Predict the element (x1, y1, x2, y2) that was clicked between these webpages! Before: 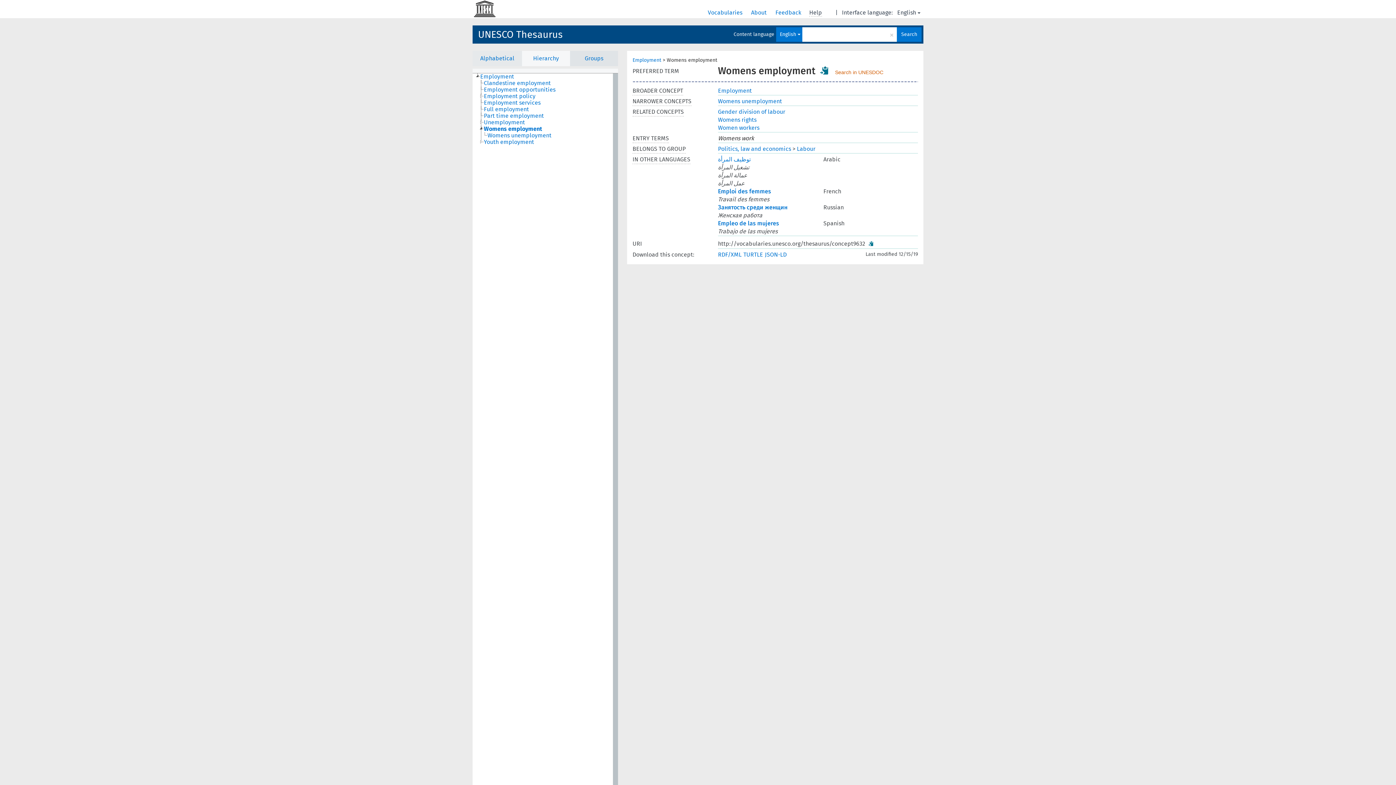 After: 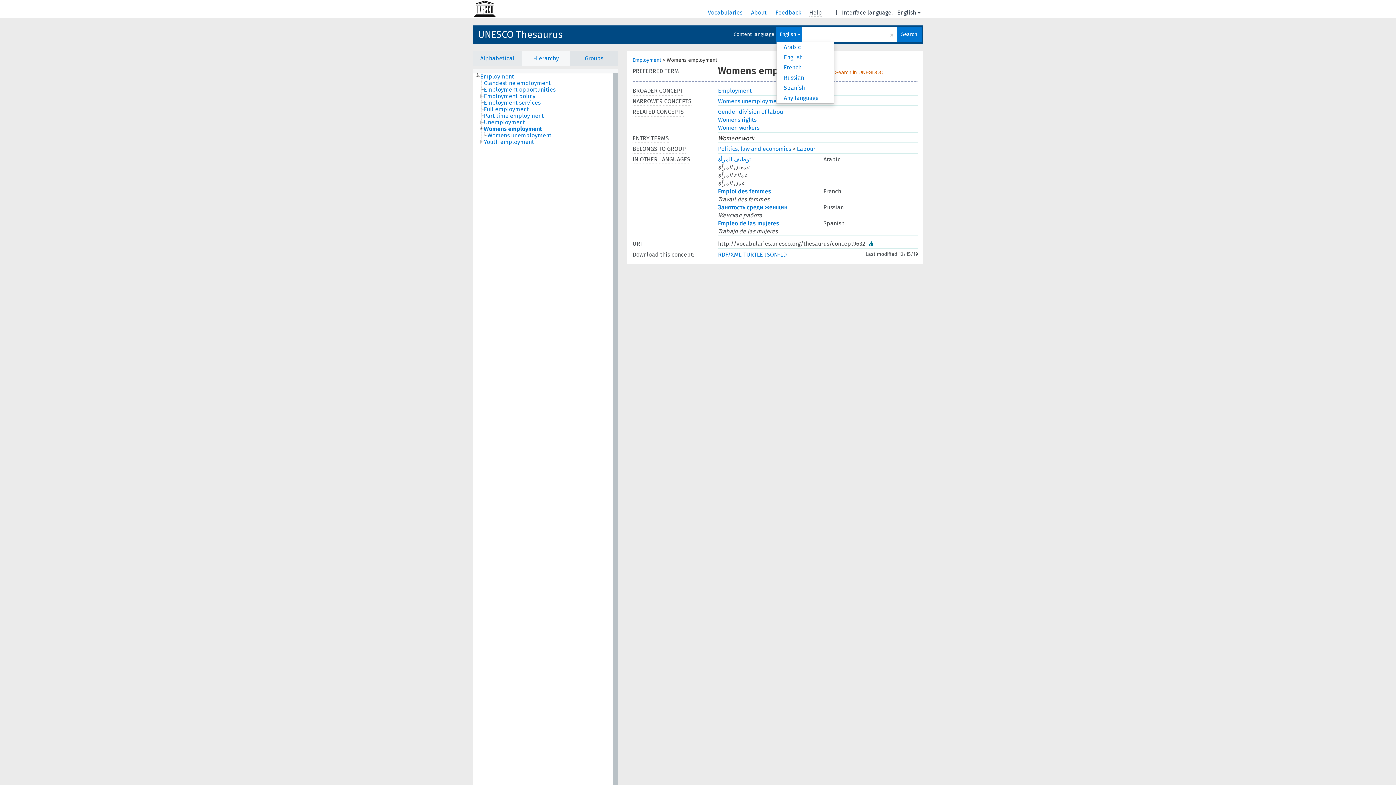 Action: bbox: (0, 70, 26, 82) label: English